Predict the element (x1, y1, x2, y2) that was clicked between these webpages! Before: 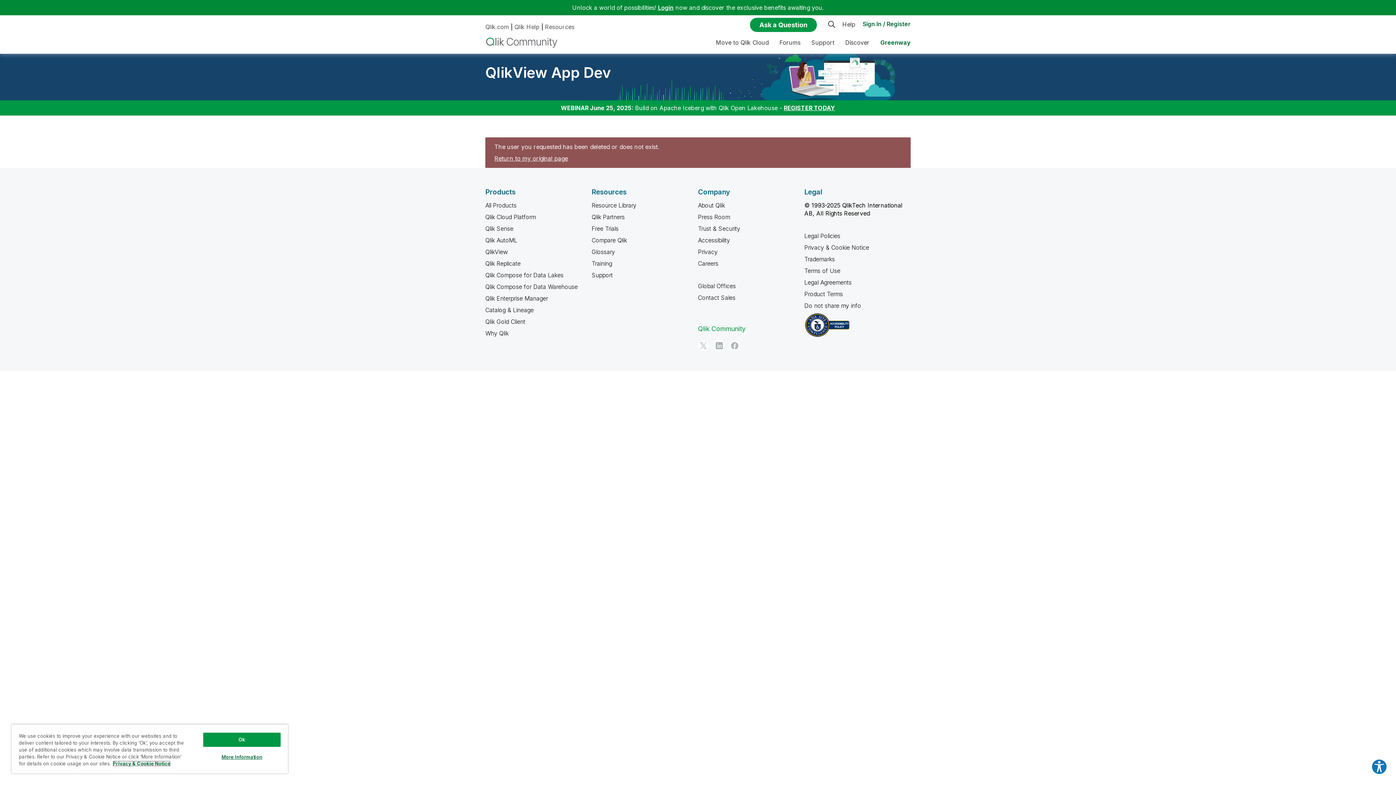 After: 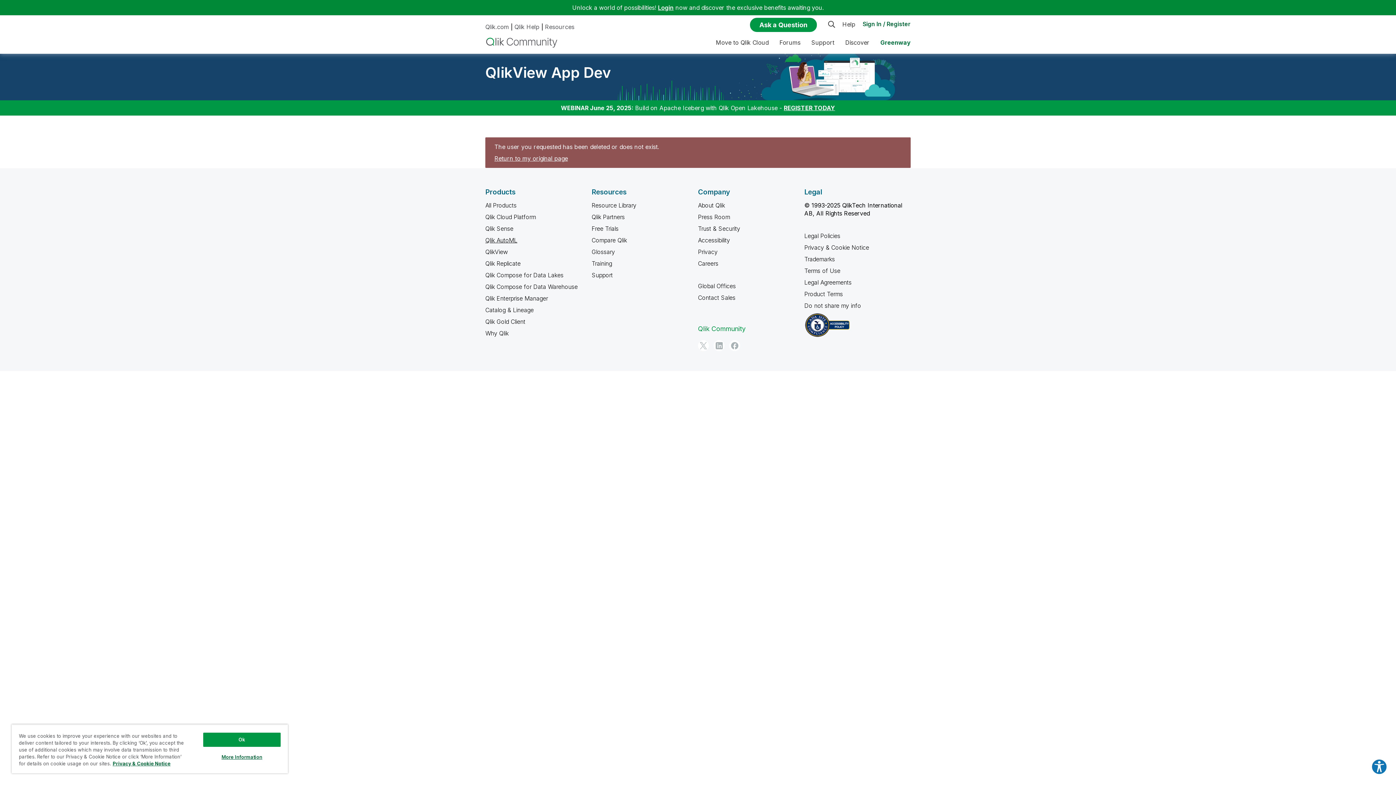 Action: bbox: (485, 236, 517, 244) label: Qlik AutoML